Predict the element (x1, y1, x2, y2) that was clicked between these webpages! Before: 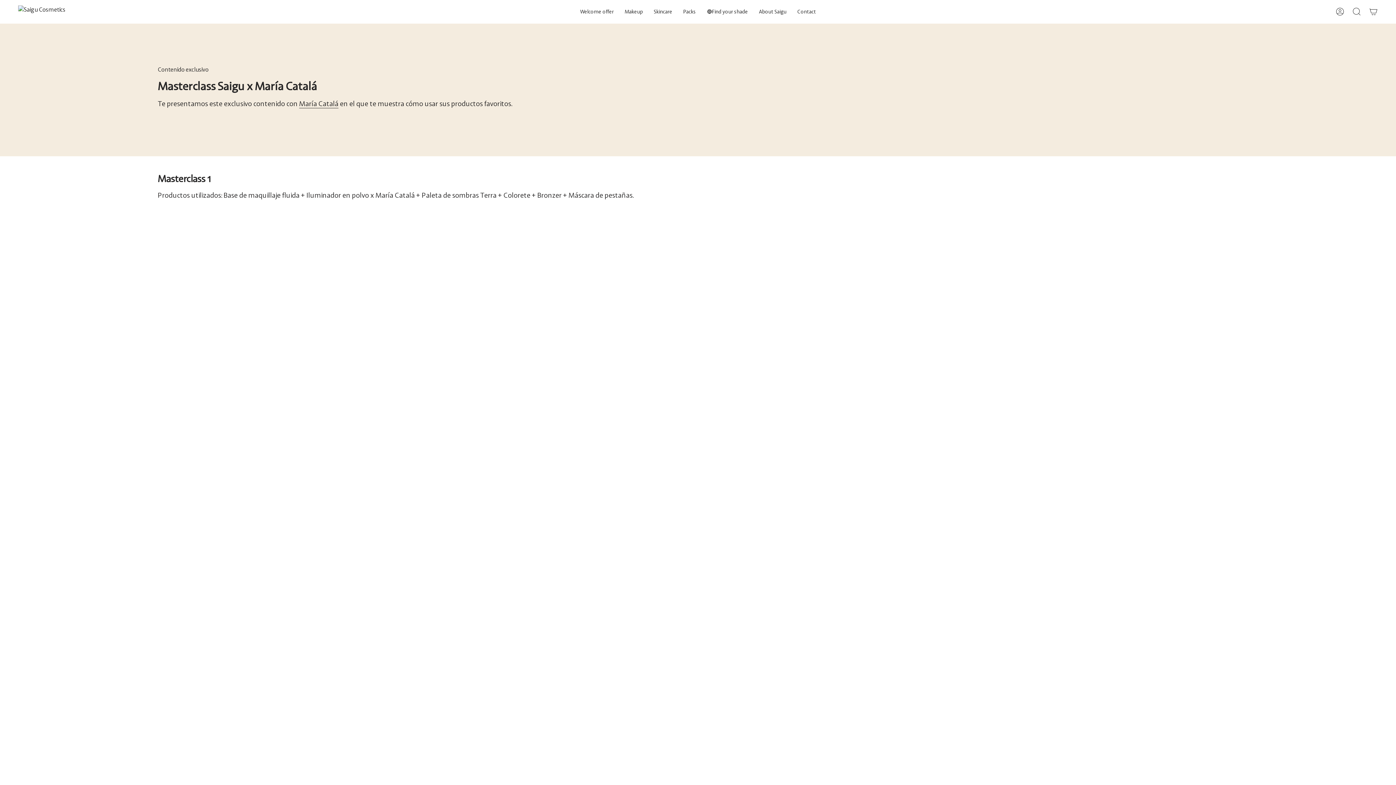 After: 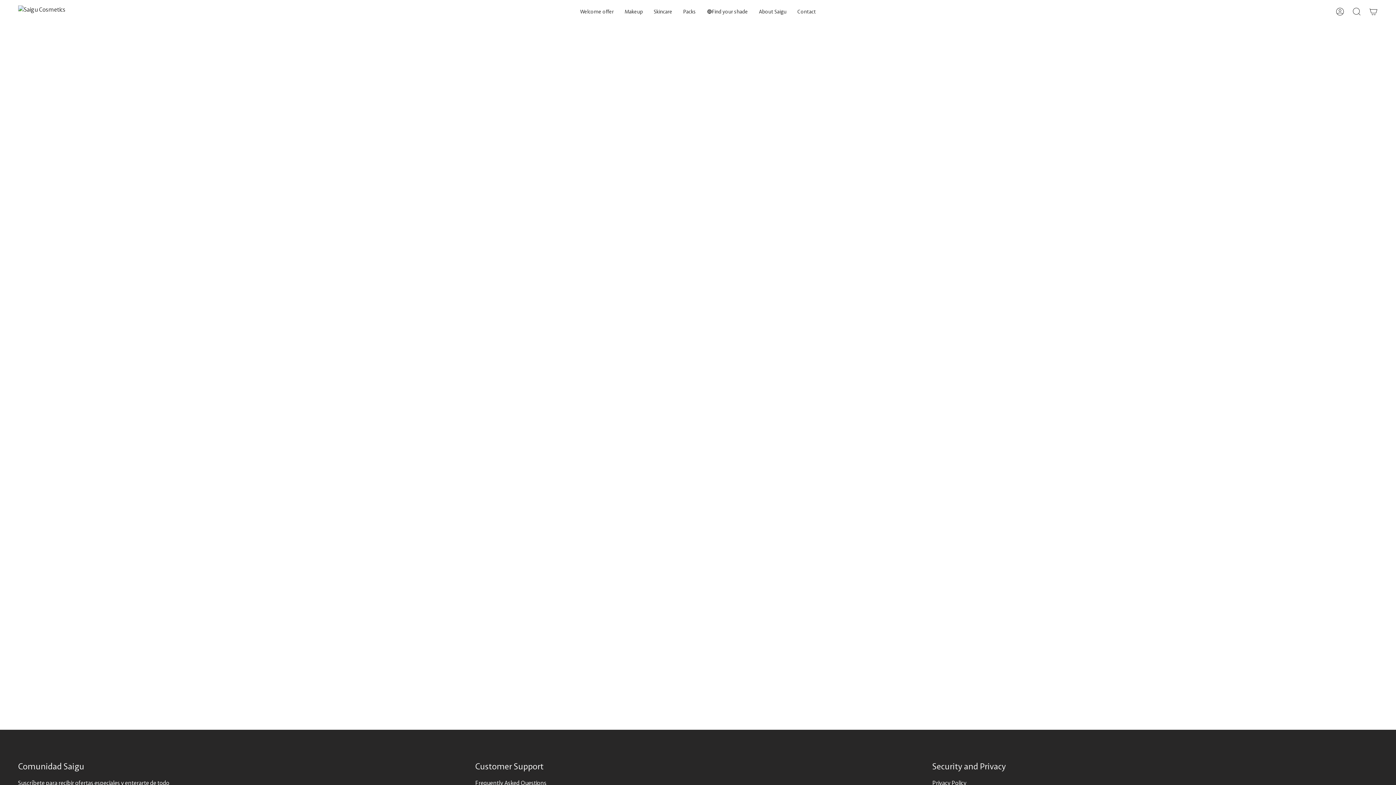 Action: bbox: (701, 0, 753, 23) label: 🔵Find your shade